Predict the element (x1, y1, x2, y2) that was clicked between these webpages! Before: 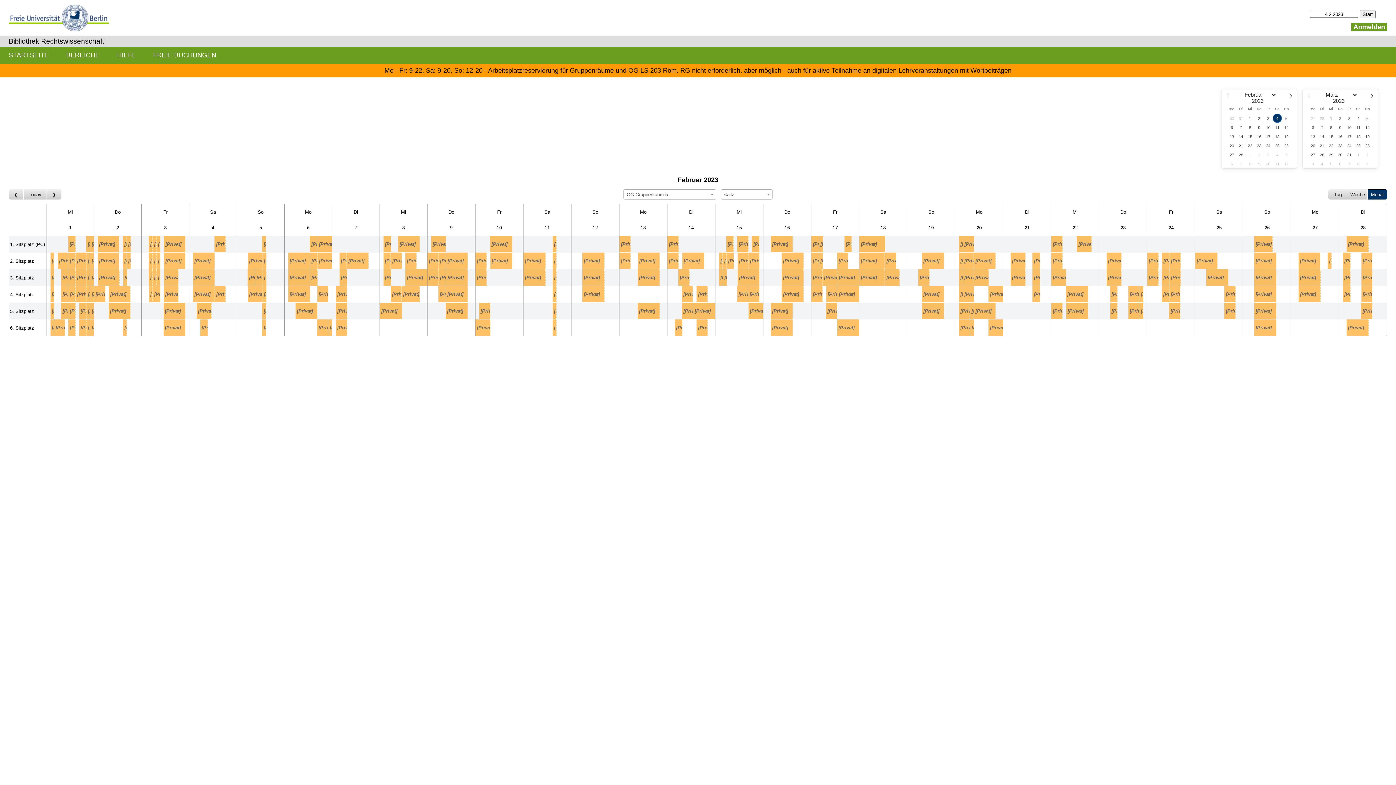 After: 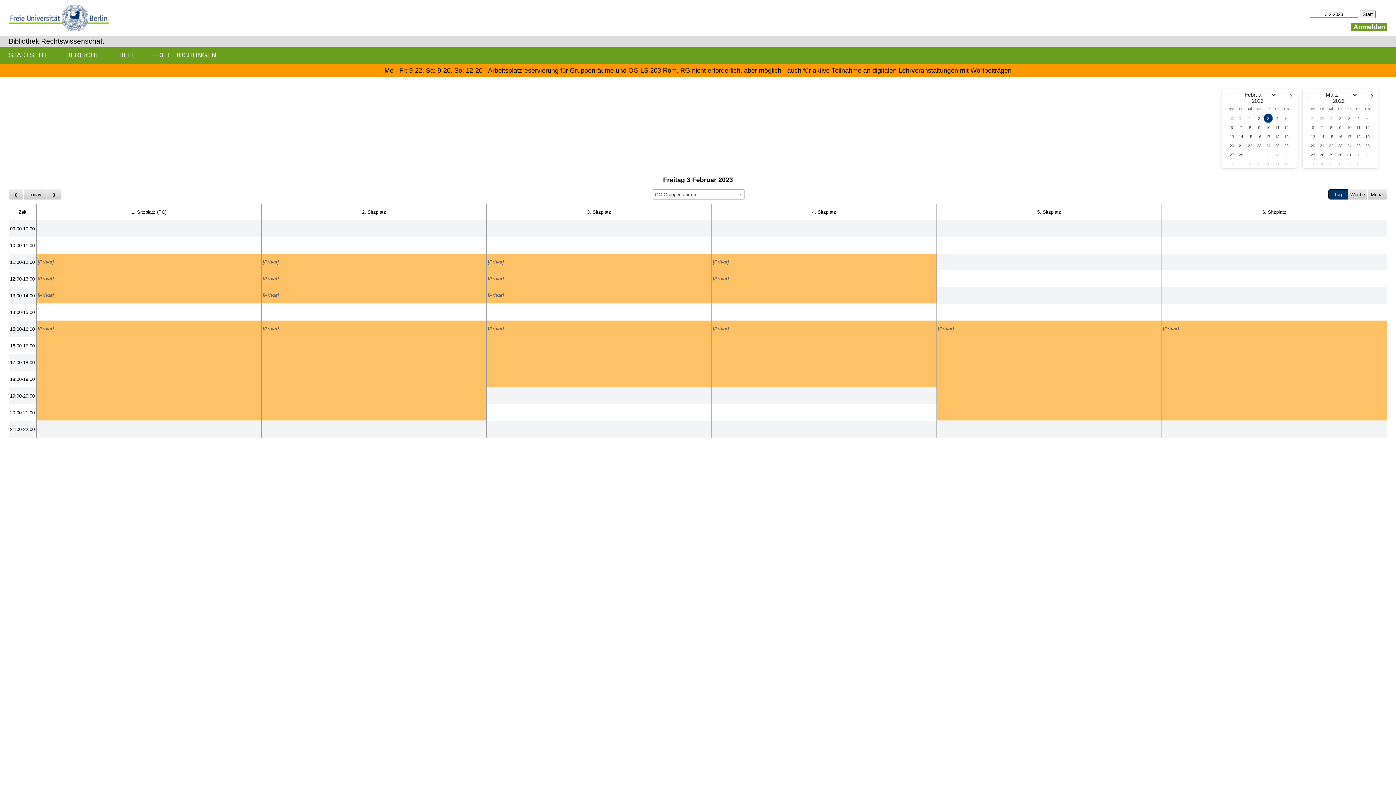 Action: label: Fr bbox: (142, 205, 188, 219)